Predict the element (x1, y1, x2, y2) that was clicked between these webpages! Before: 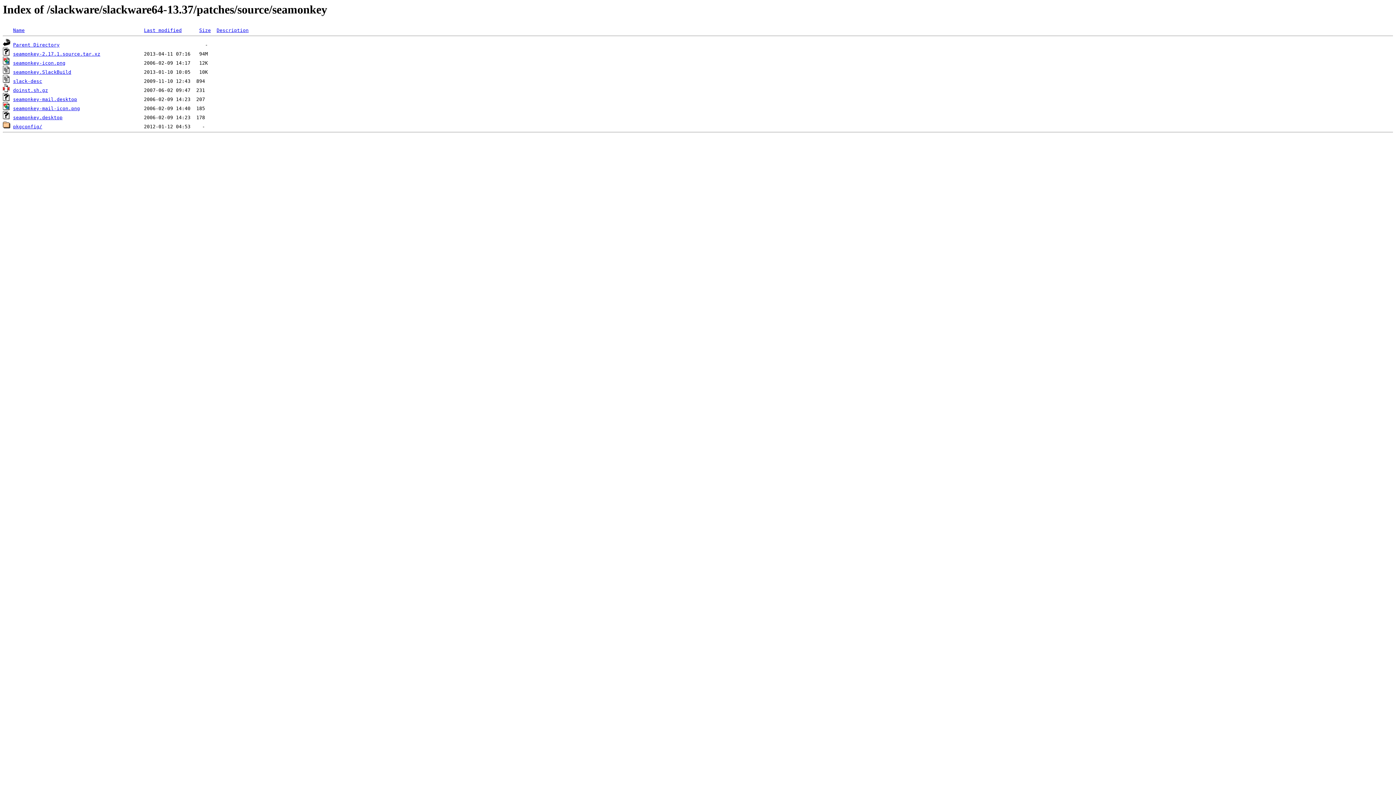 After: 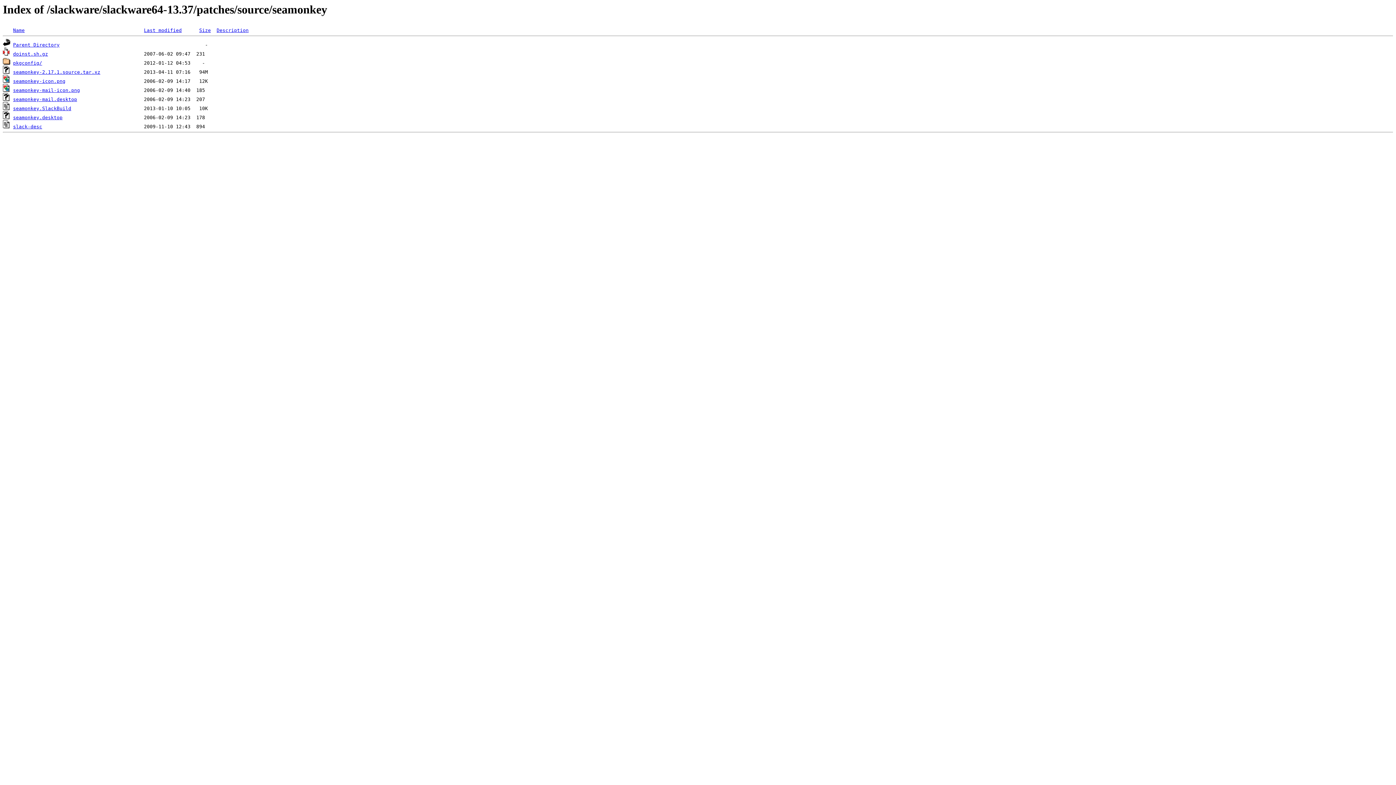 Action: bbox: (13, 27, 24, 33) label: Name